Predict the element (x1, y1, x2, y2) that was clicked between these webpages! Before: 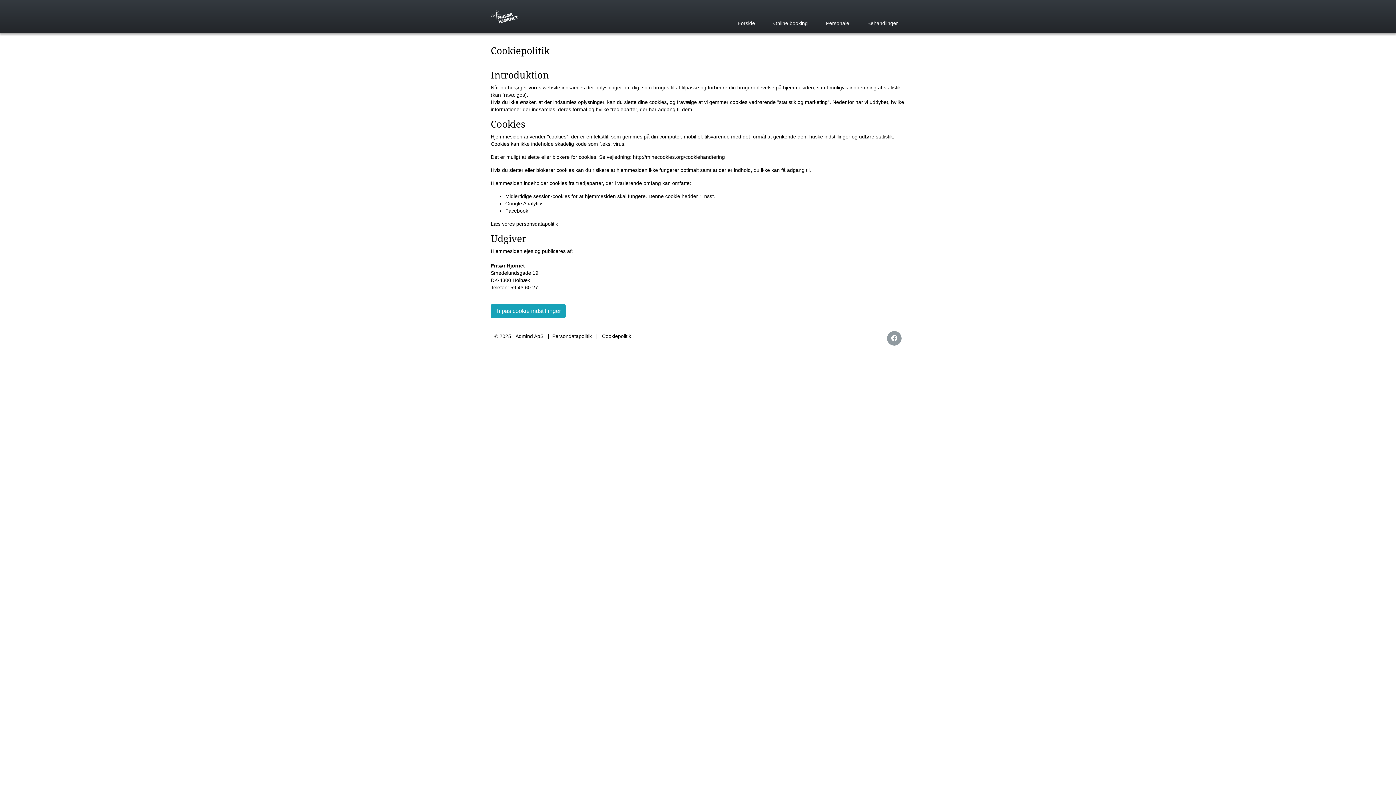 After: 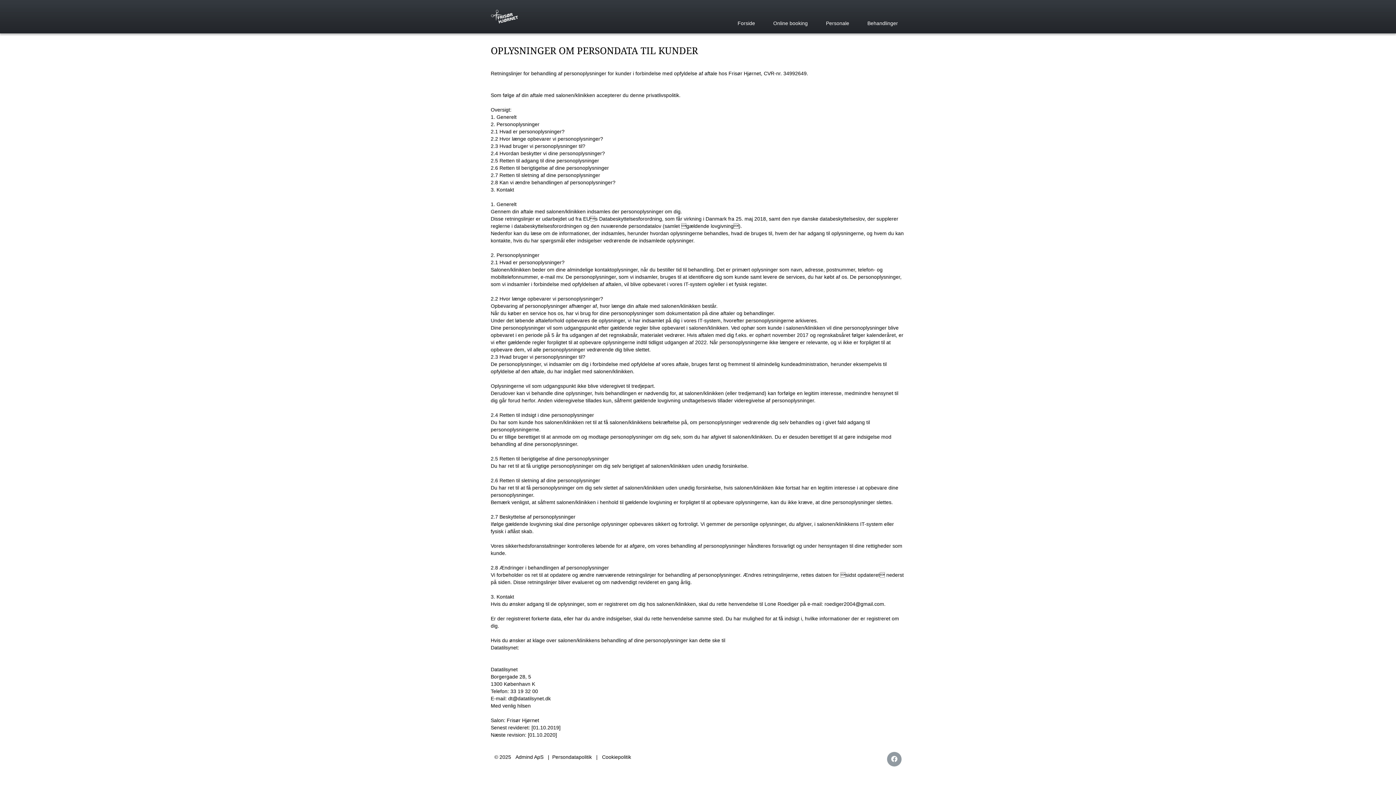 Action: label: Læs vores personsdatapolitik bbox: (490, 221, 558, 226)